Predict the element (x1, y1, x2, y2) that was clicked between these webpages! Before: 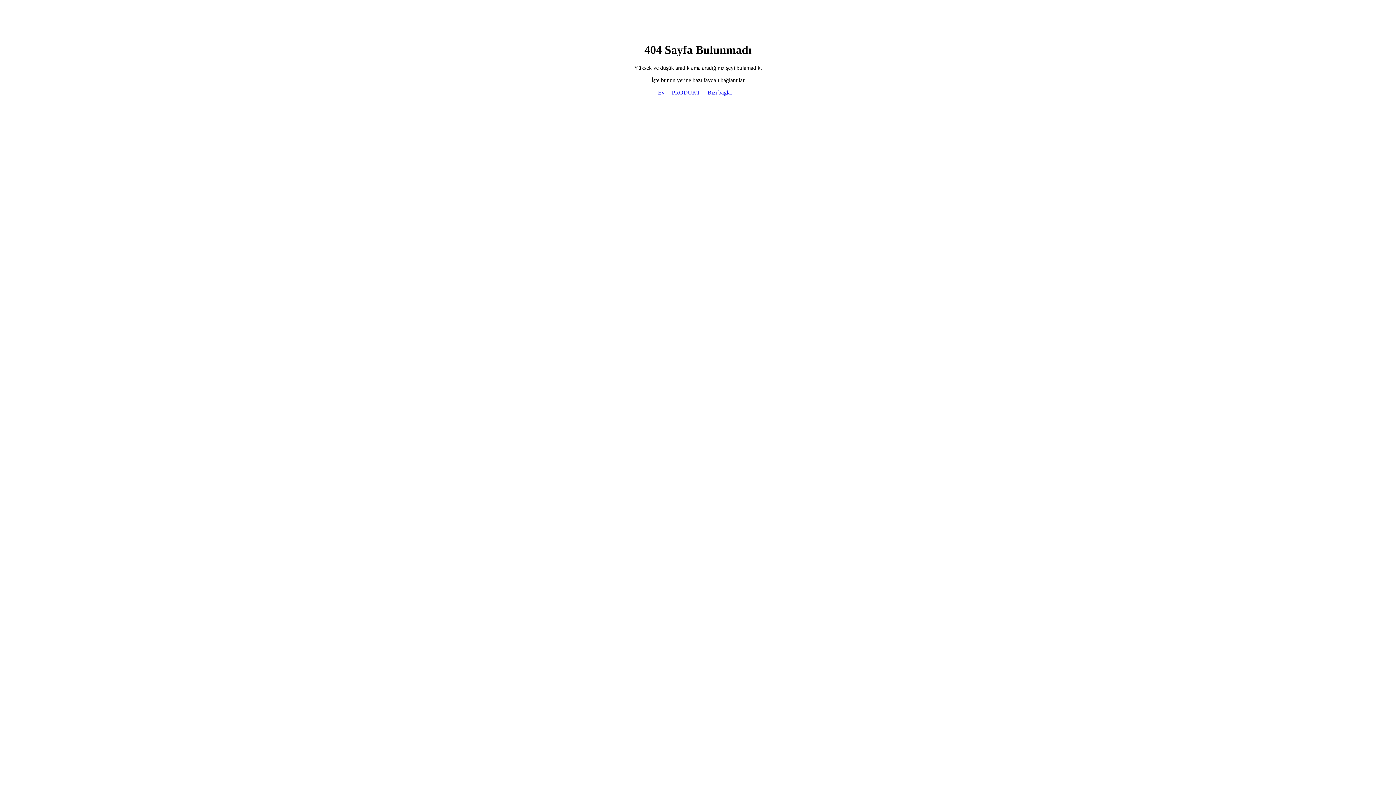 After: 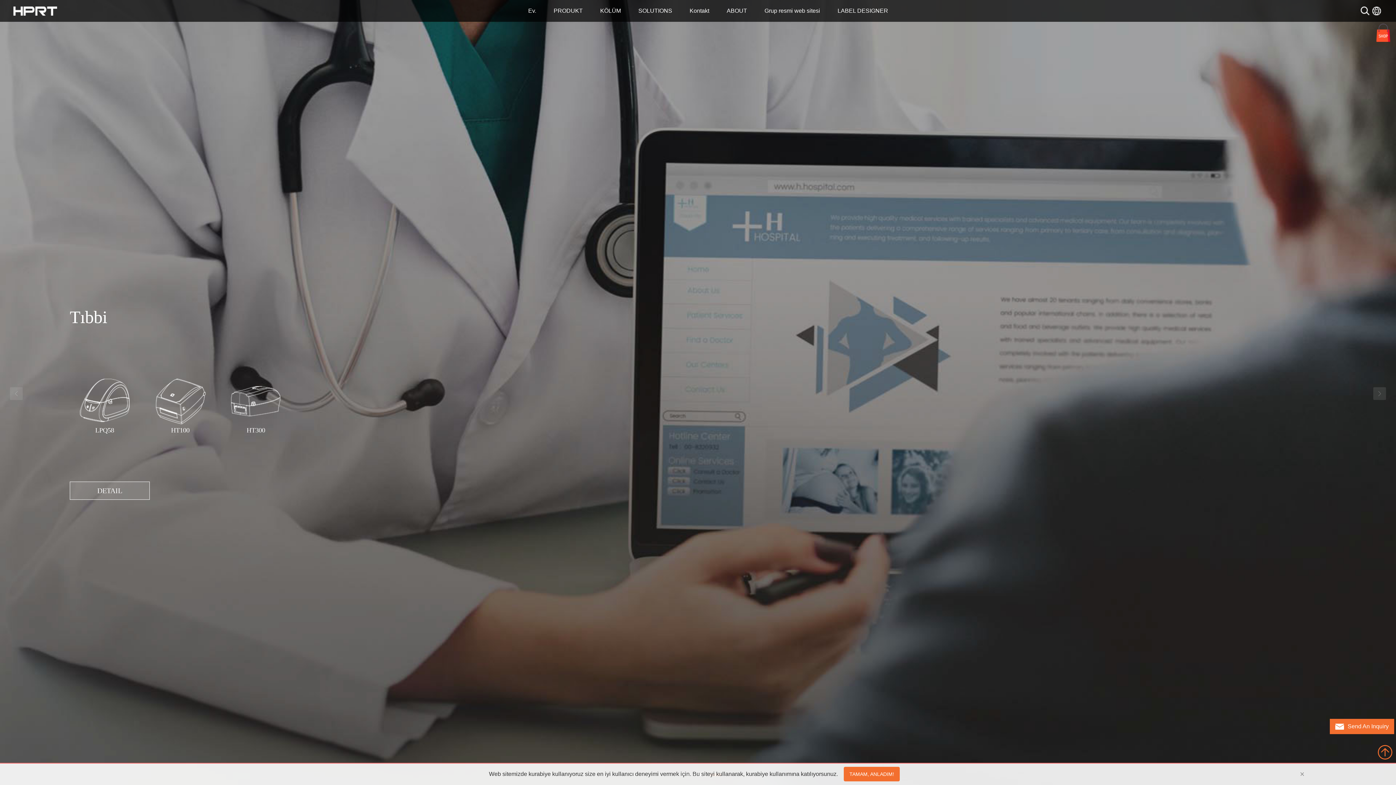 Action: label: Ev bbox: (658, 89, 664, 95)